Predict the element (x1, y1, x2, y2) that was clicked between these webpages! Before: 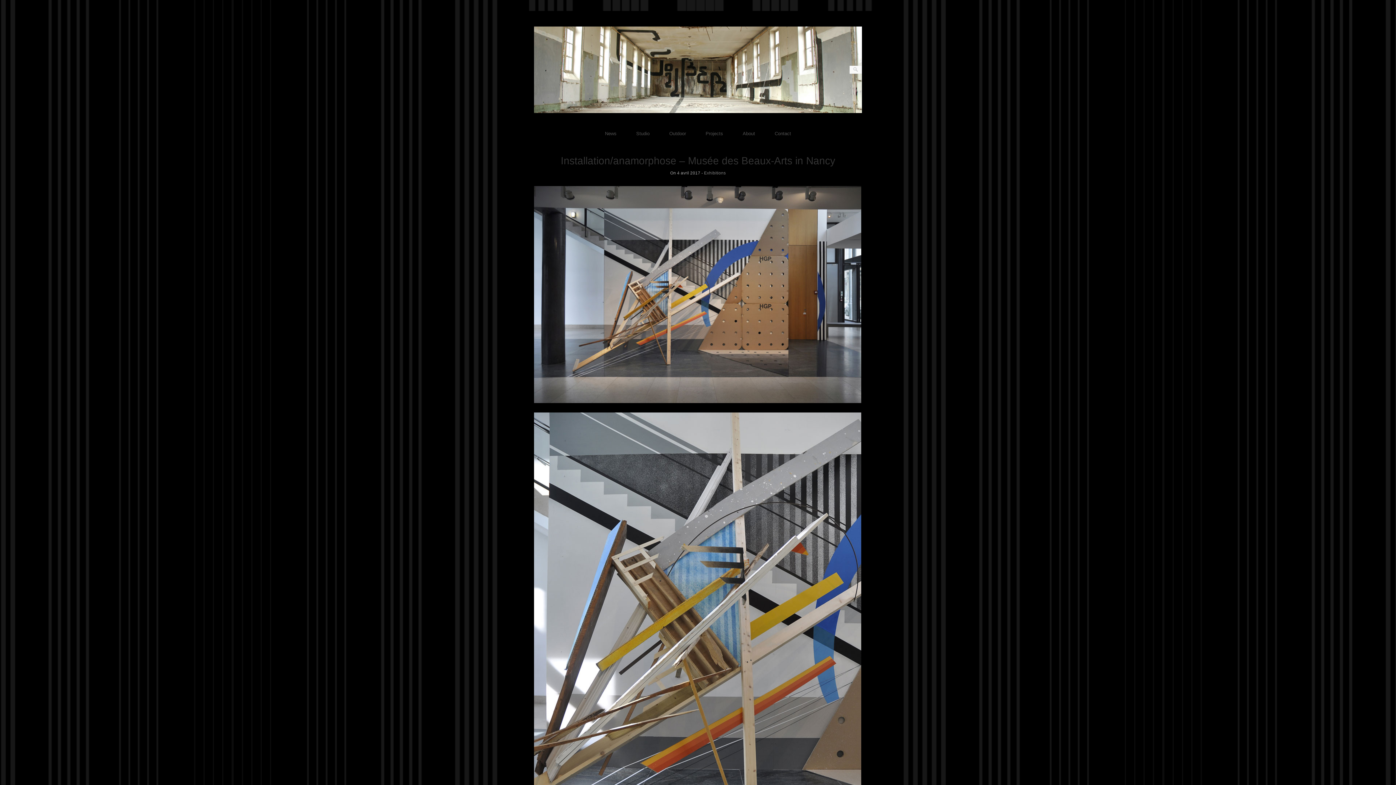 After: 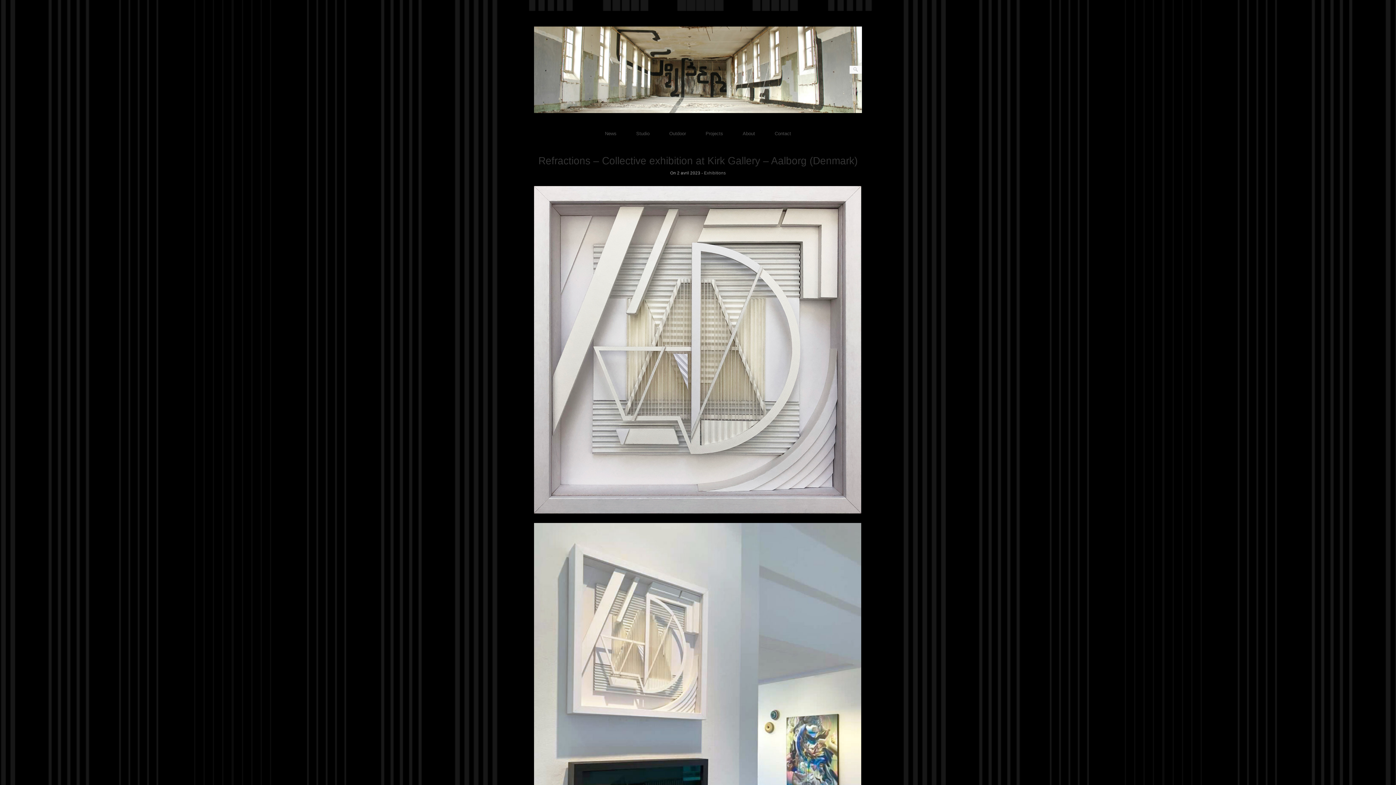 Action: bbox: (534, 108, 862, 114)